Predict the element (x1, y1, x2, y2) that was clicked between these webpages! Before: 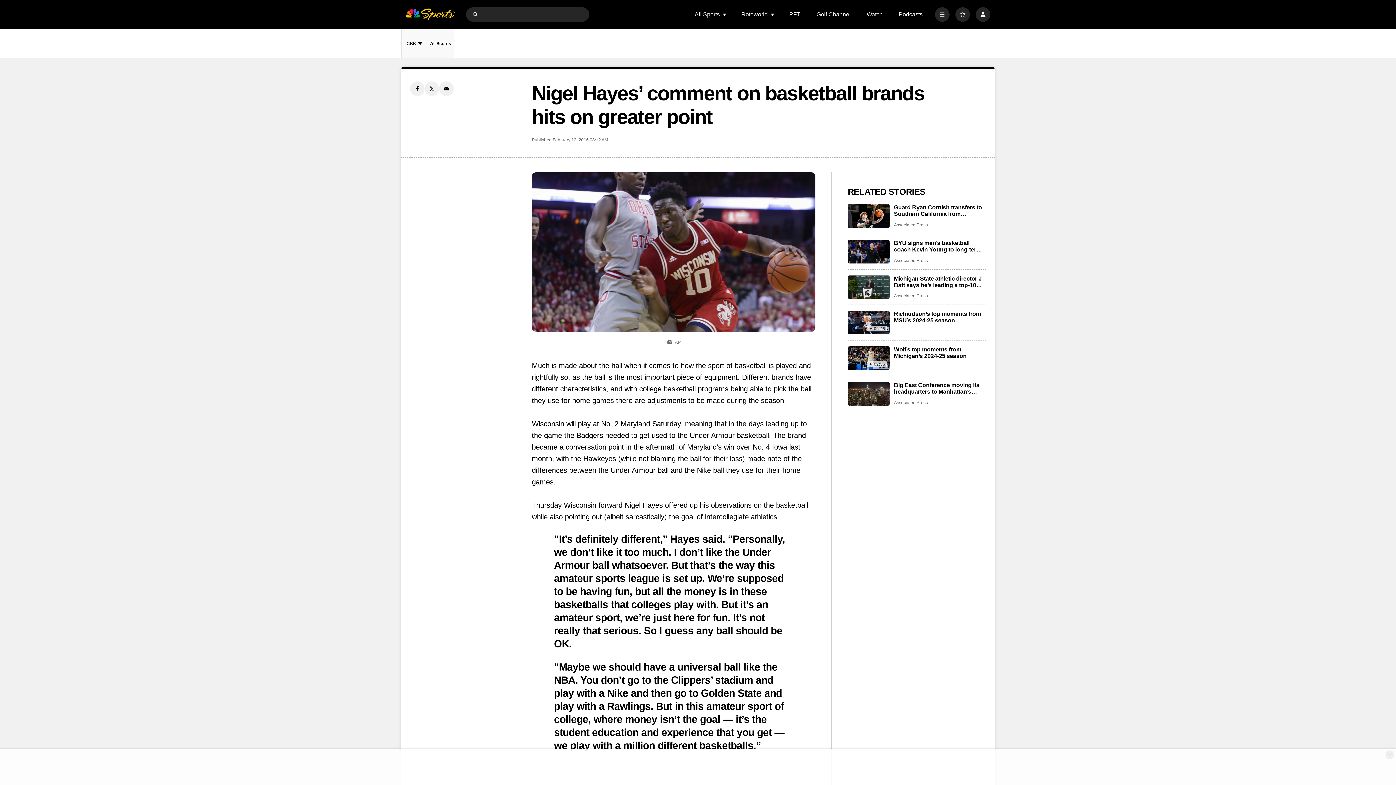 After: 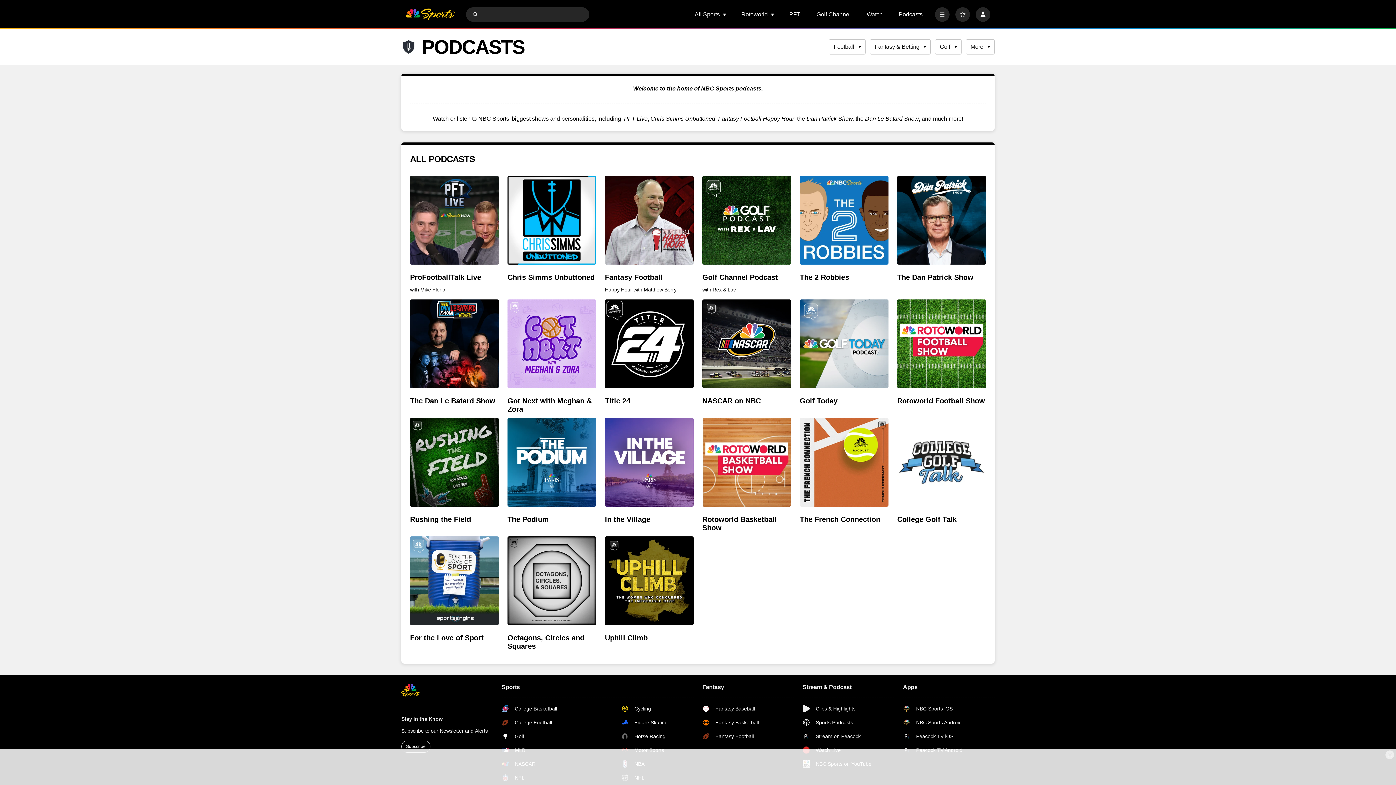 Action: label: Podcasts bbox: (898, 11, 922, 17)